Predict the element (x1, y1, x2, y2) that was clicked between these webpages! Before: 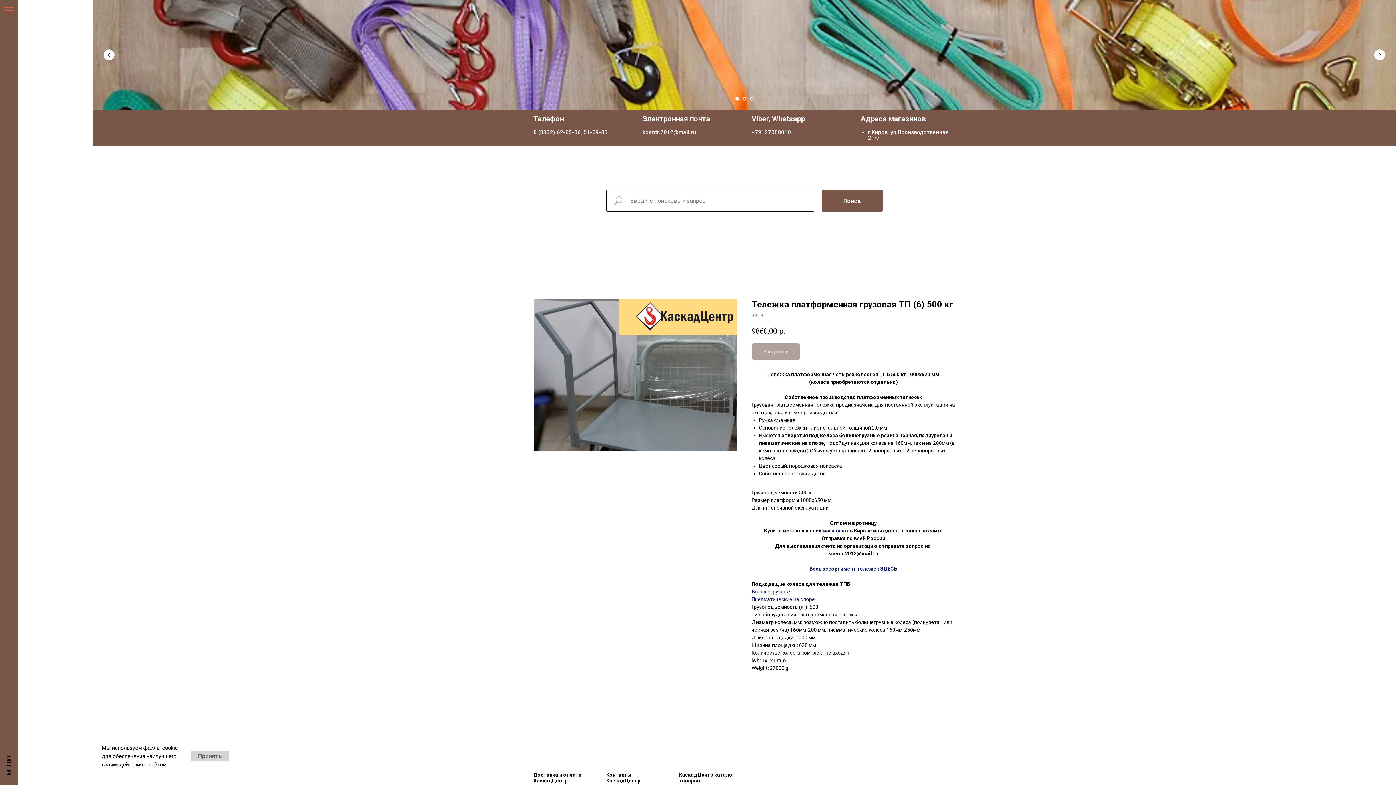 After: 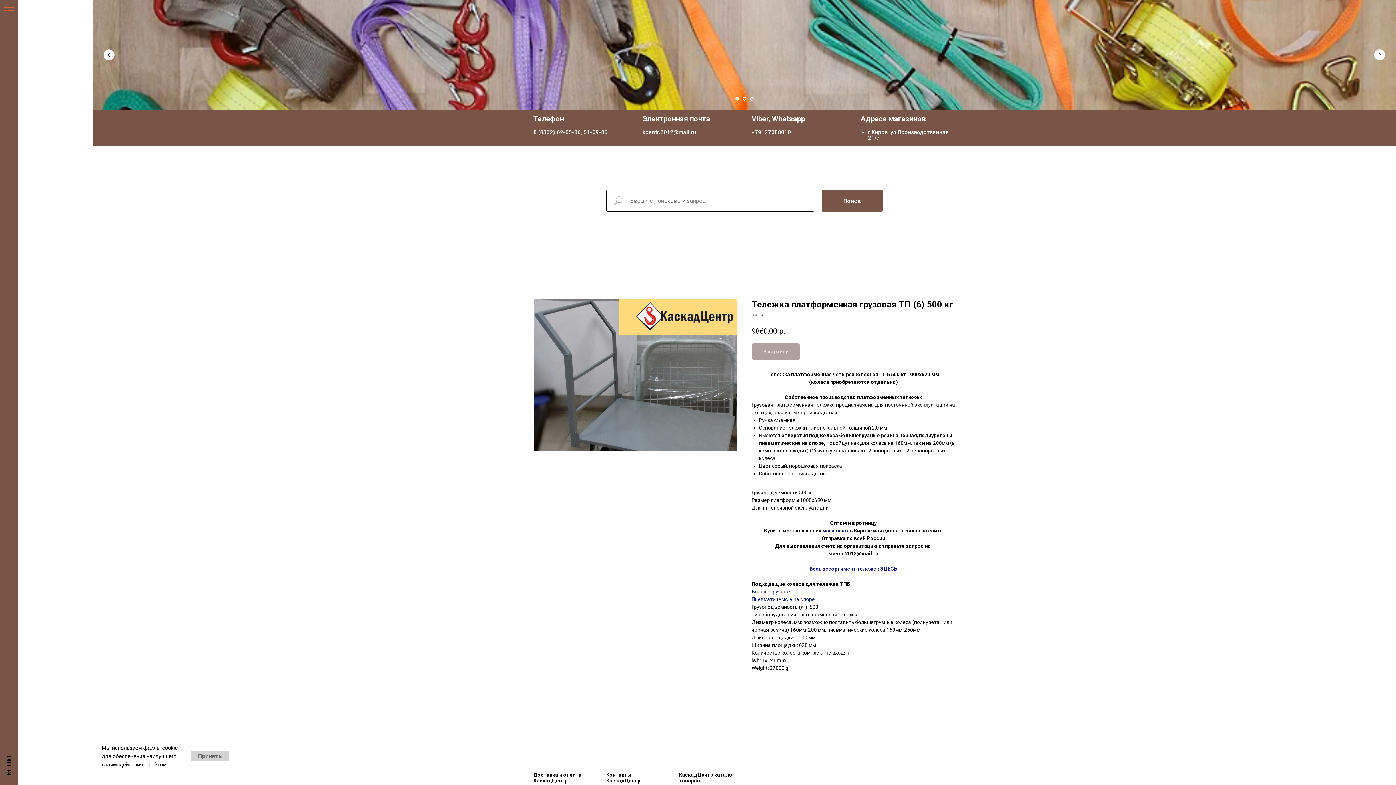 Action: bbox: (4, 7, 14, 14) label: Navigation menu